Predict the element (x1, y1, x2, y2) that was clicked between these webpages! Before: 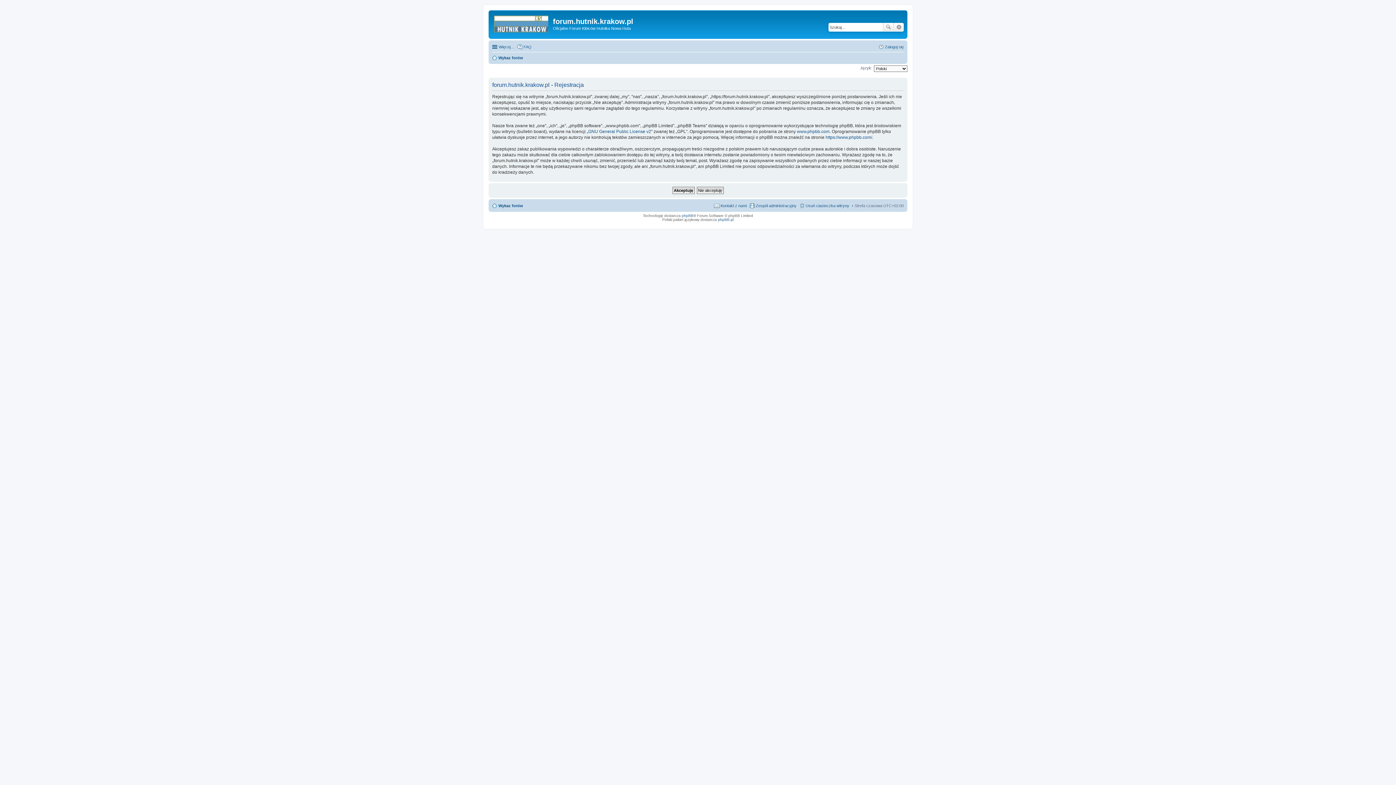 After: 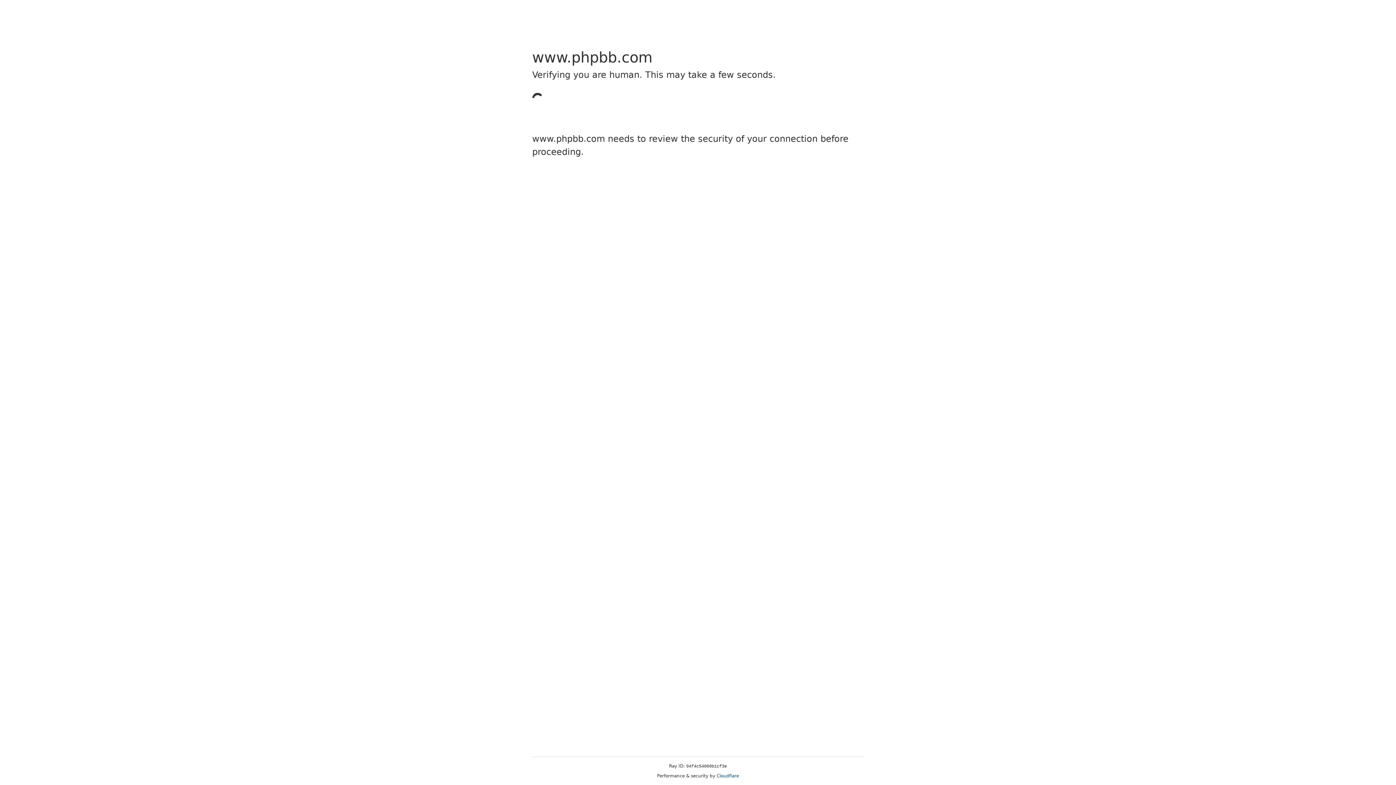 Action: label: https://www.phpbb.com/ bbox: (825, 134, 872, 140)